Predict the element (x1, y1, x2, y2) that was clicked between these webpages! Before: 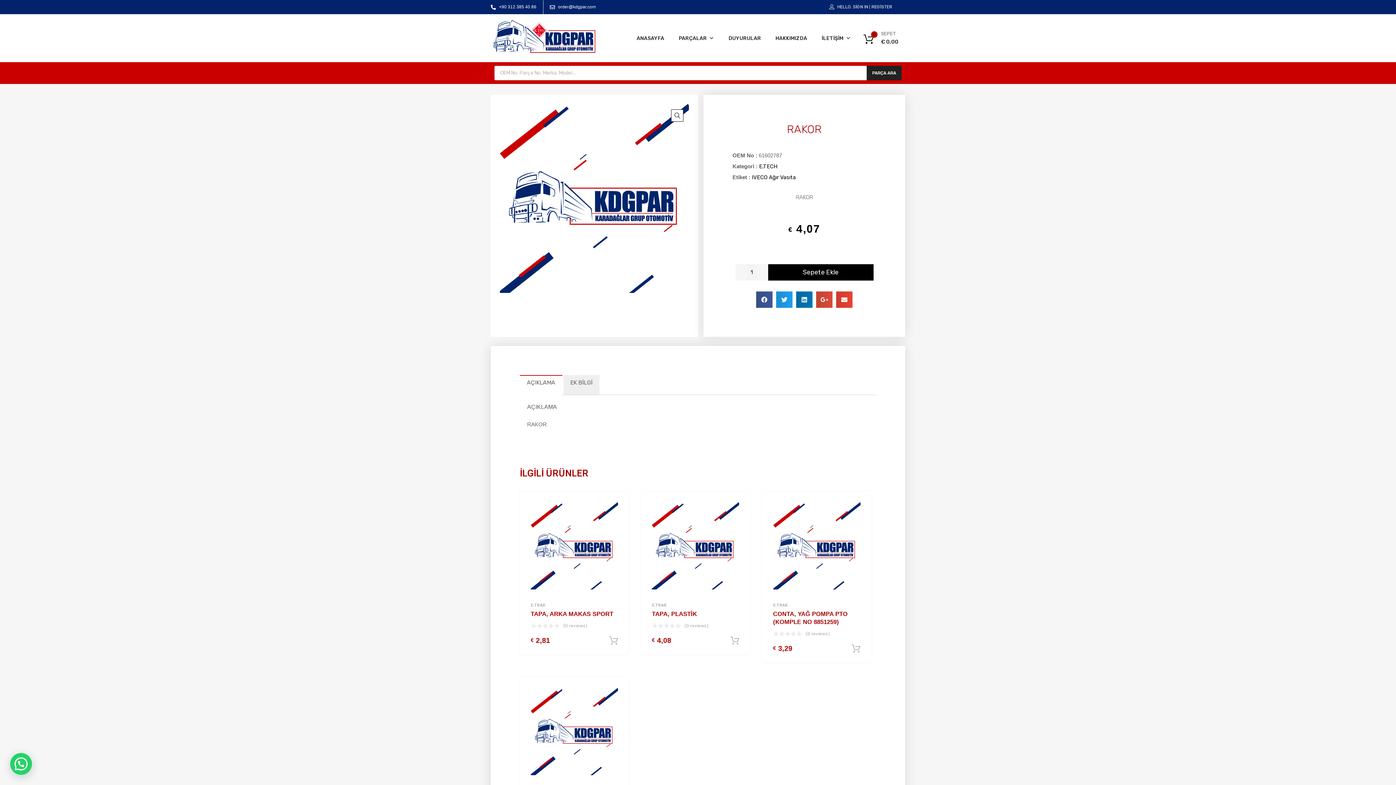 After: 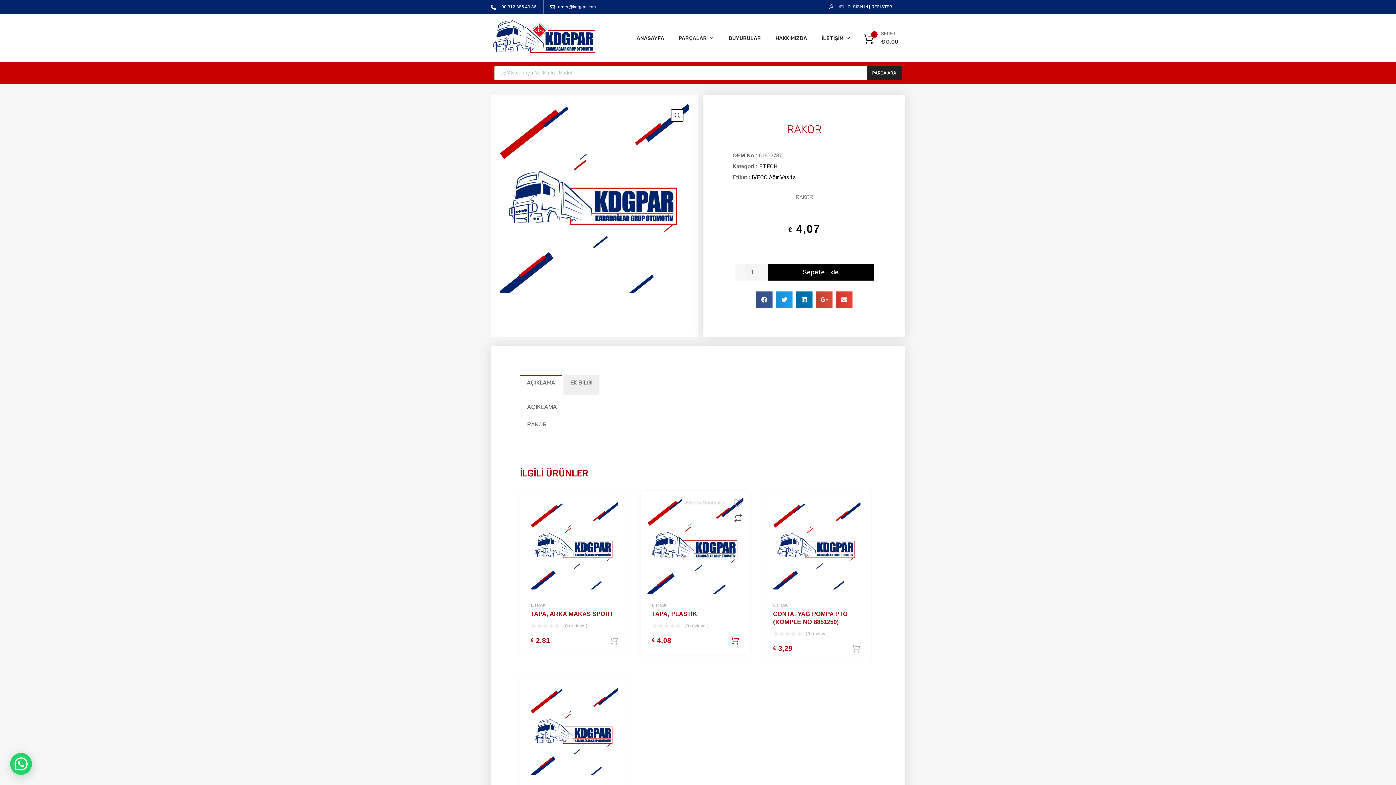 Action: bbox: (733, 512, 743, 522) label: Add to Compare